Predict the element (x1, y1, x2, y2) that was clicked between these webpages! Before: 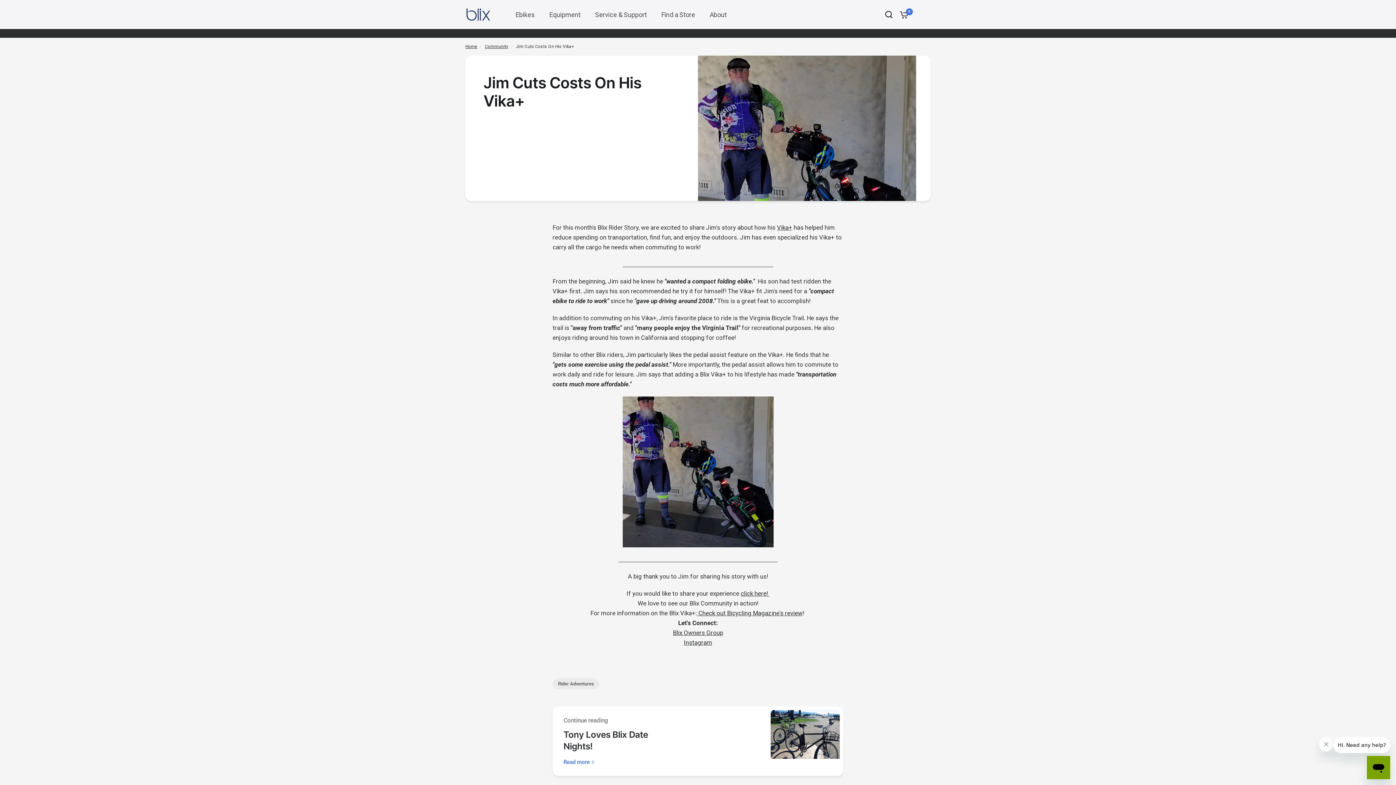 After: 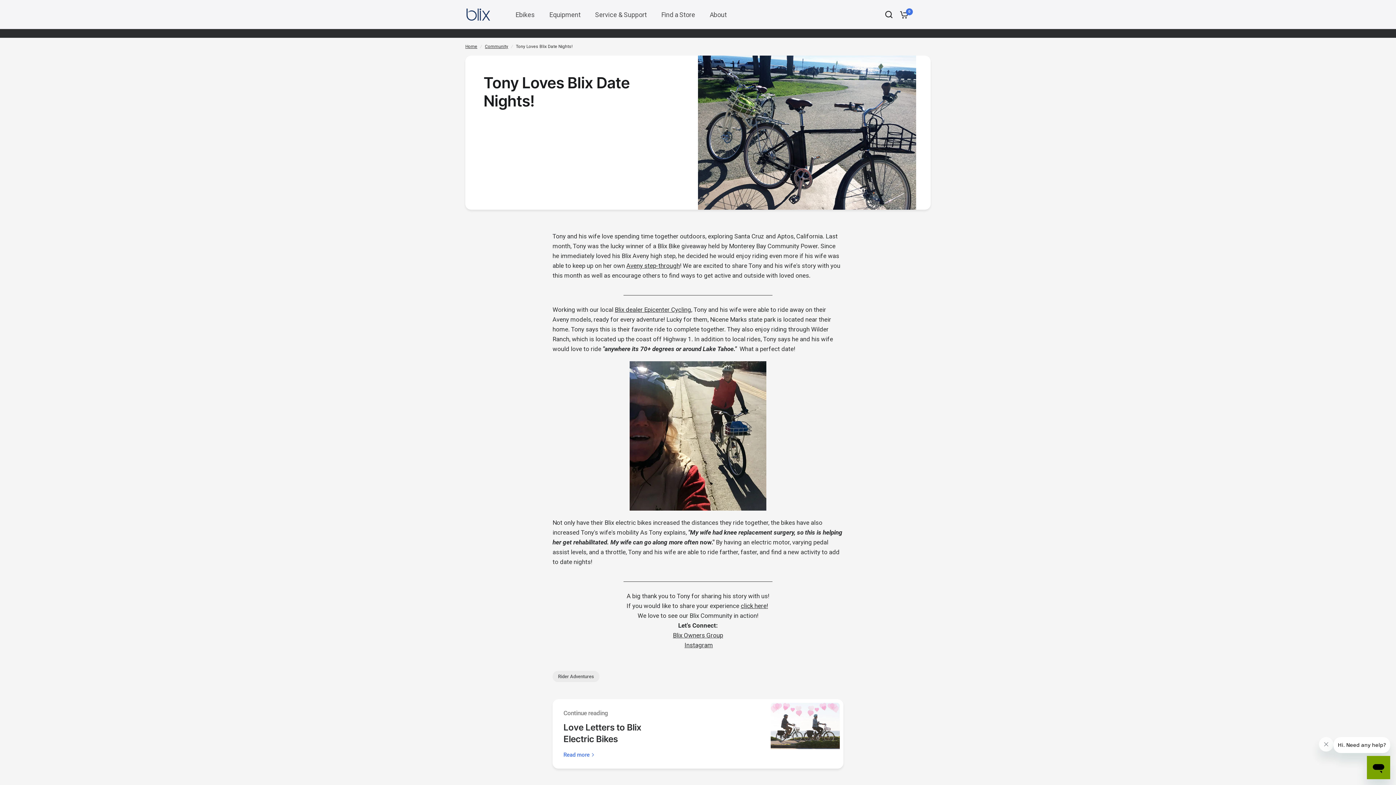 Action: bbox: (563, 759, 679, 765) label: Read more